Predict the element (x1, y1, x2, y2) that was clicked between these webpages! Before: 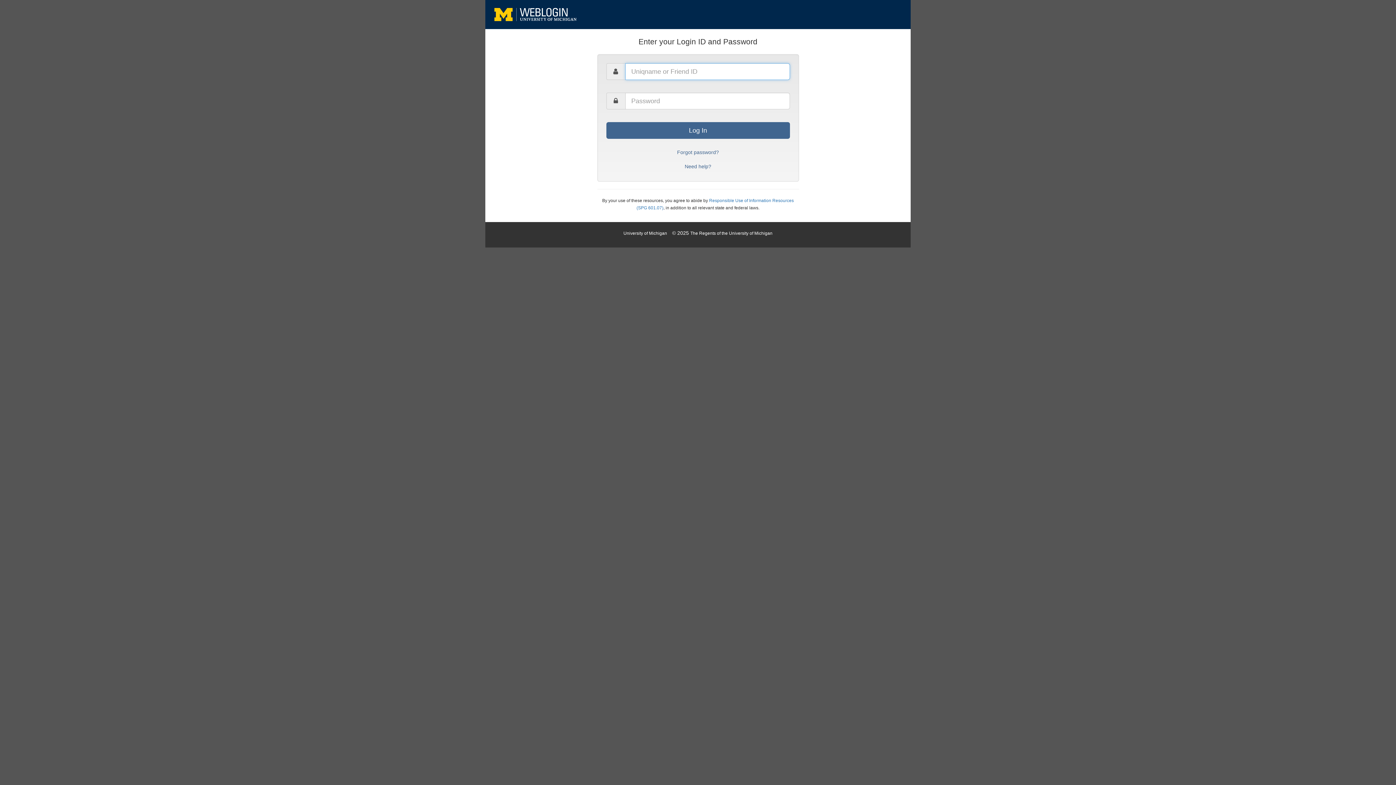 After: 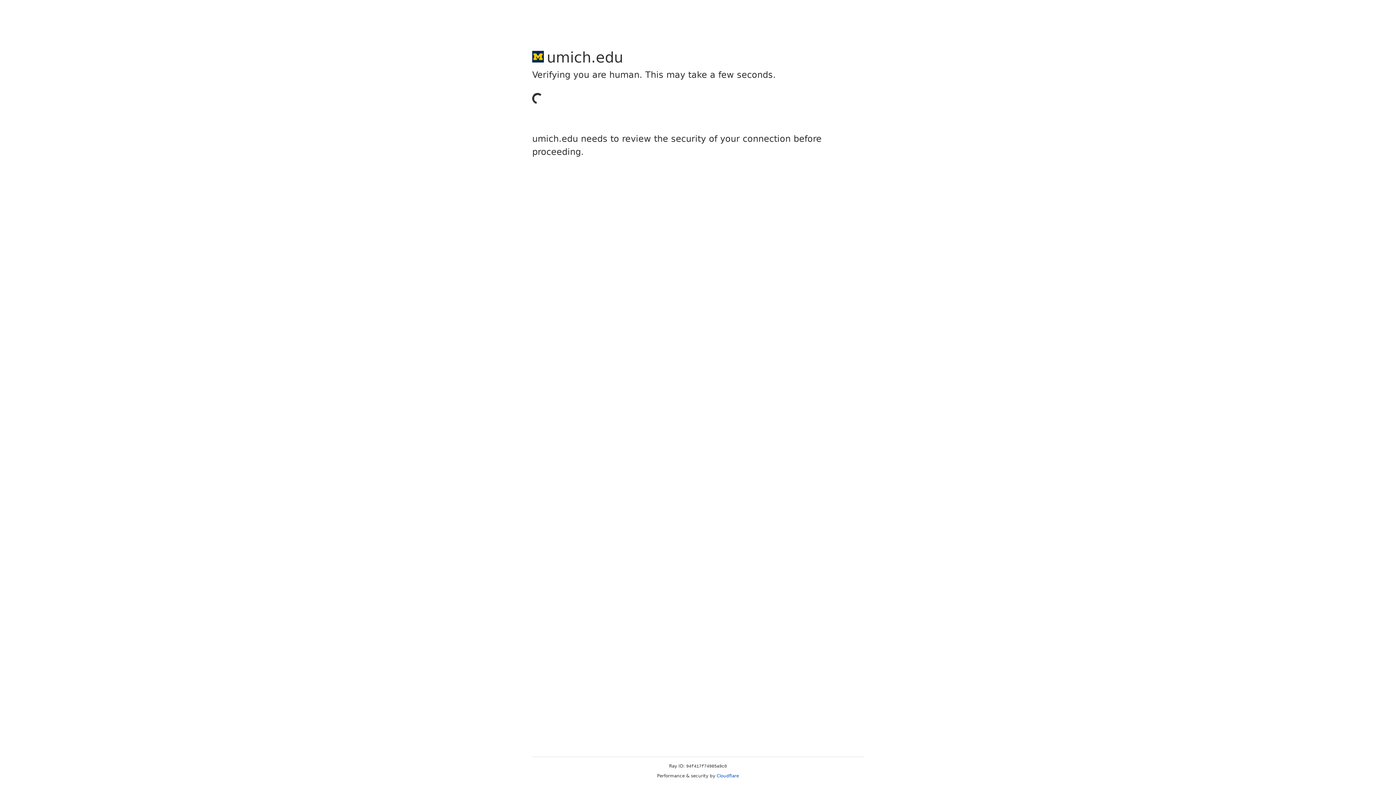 Action: label: University of Michigan bbox: (623, 230, 667, 236)